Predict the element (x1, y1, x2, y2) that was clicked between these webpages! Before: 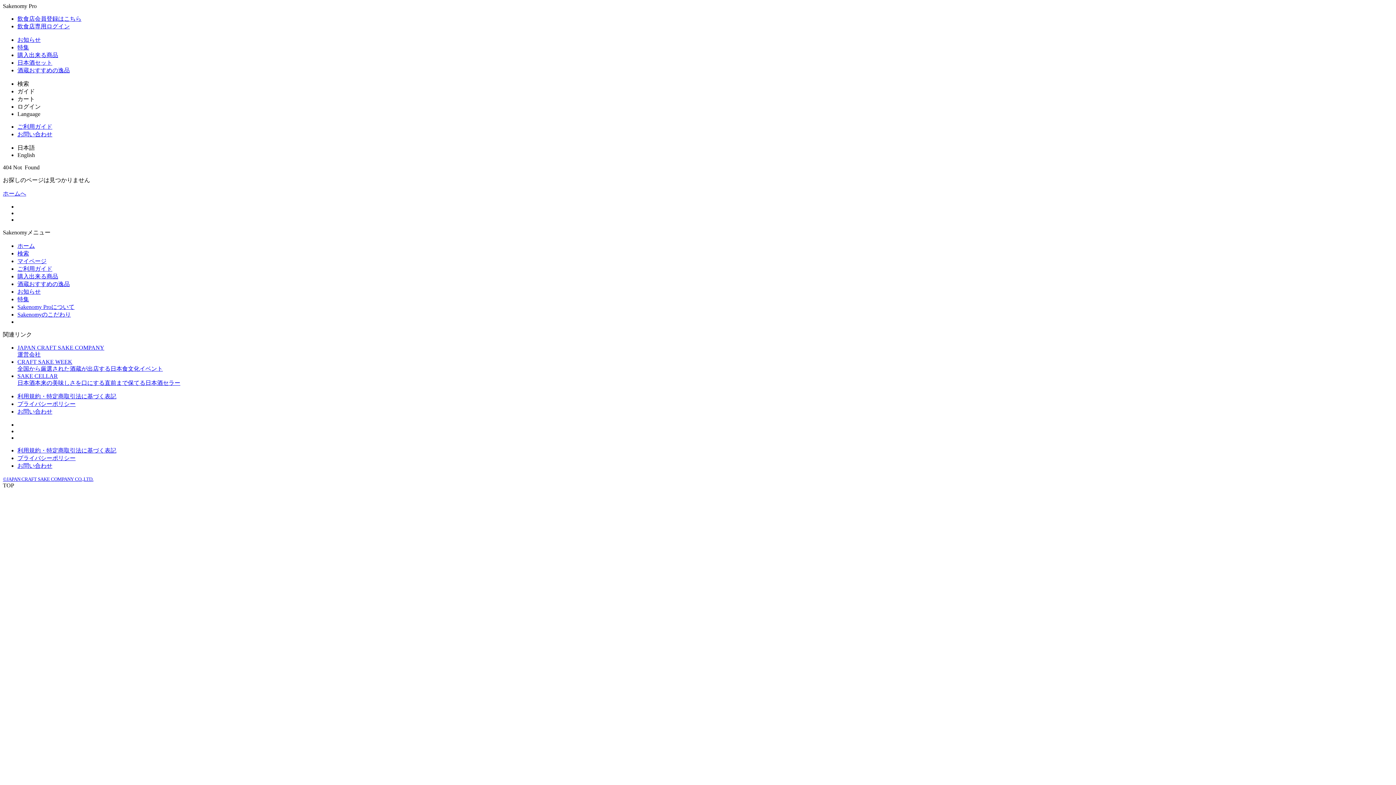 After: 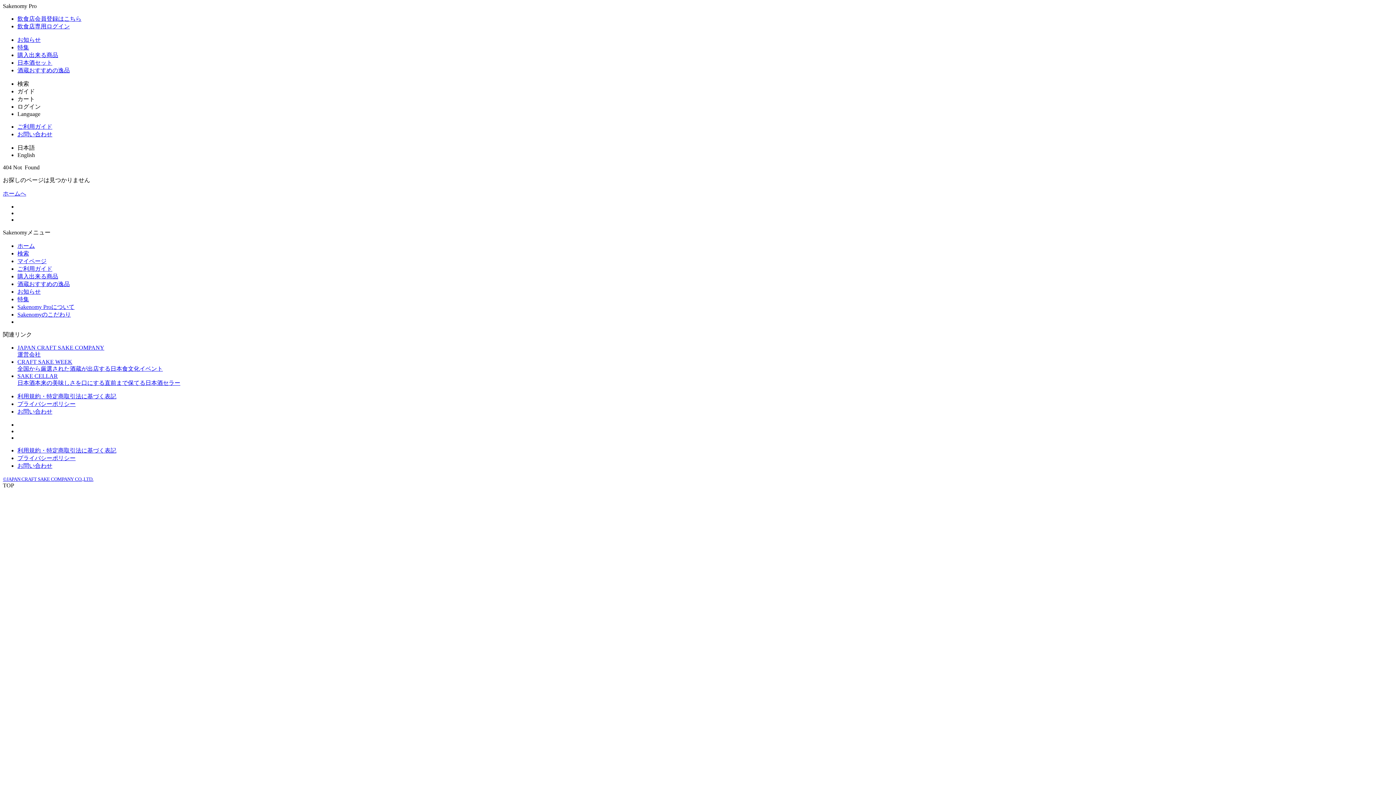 Action: label: Sakenomy Proについて bbox: (17, 304, 74, 310)